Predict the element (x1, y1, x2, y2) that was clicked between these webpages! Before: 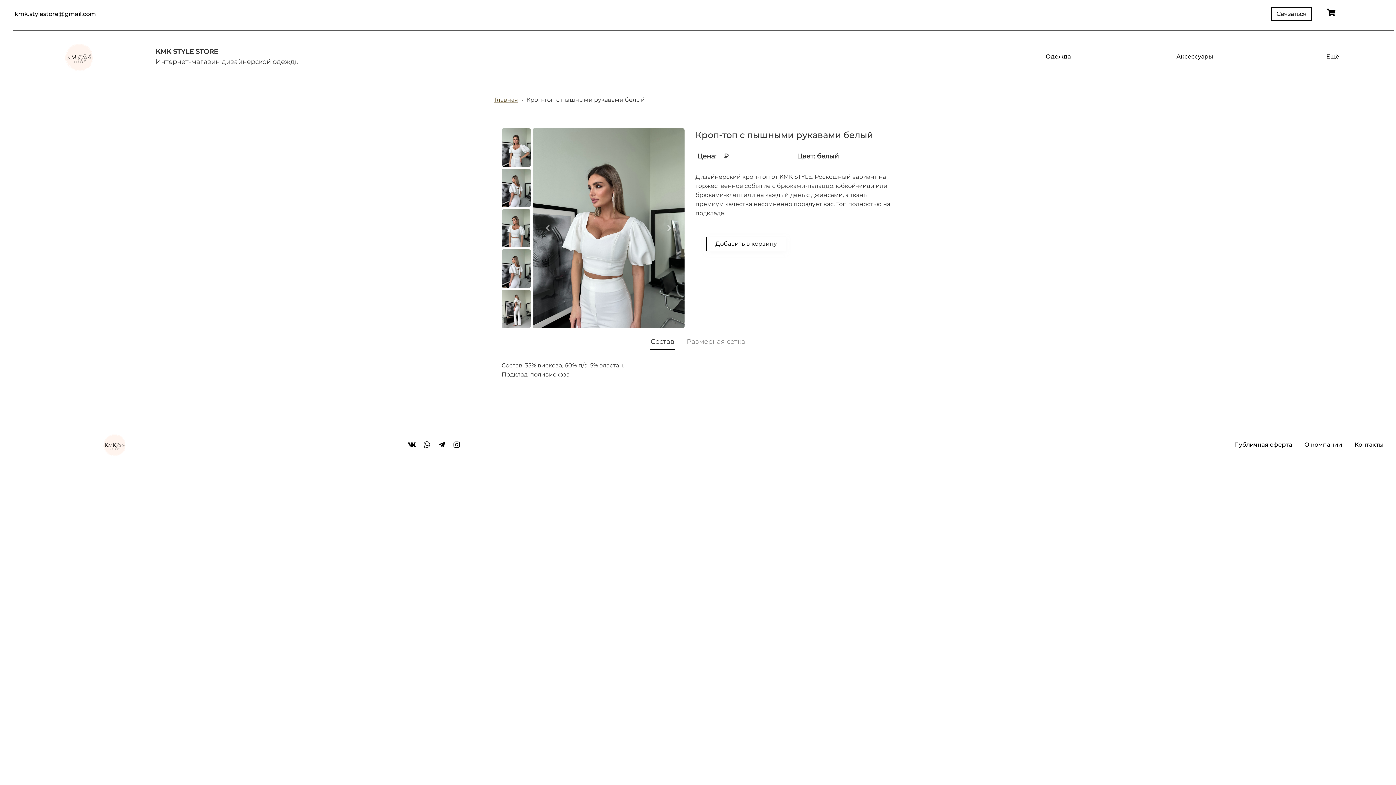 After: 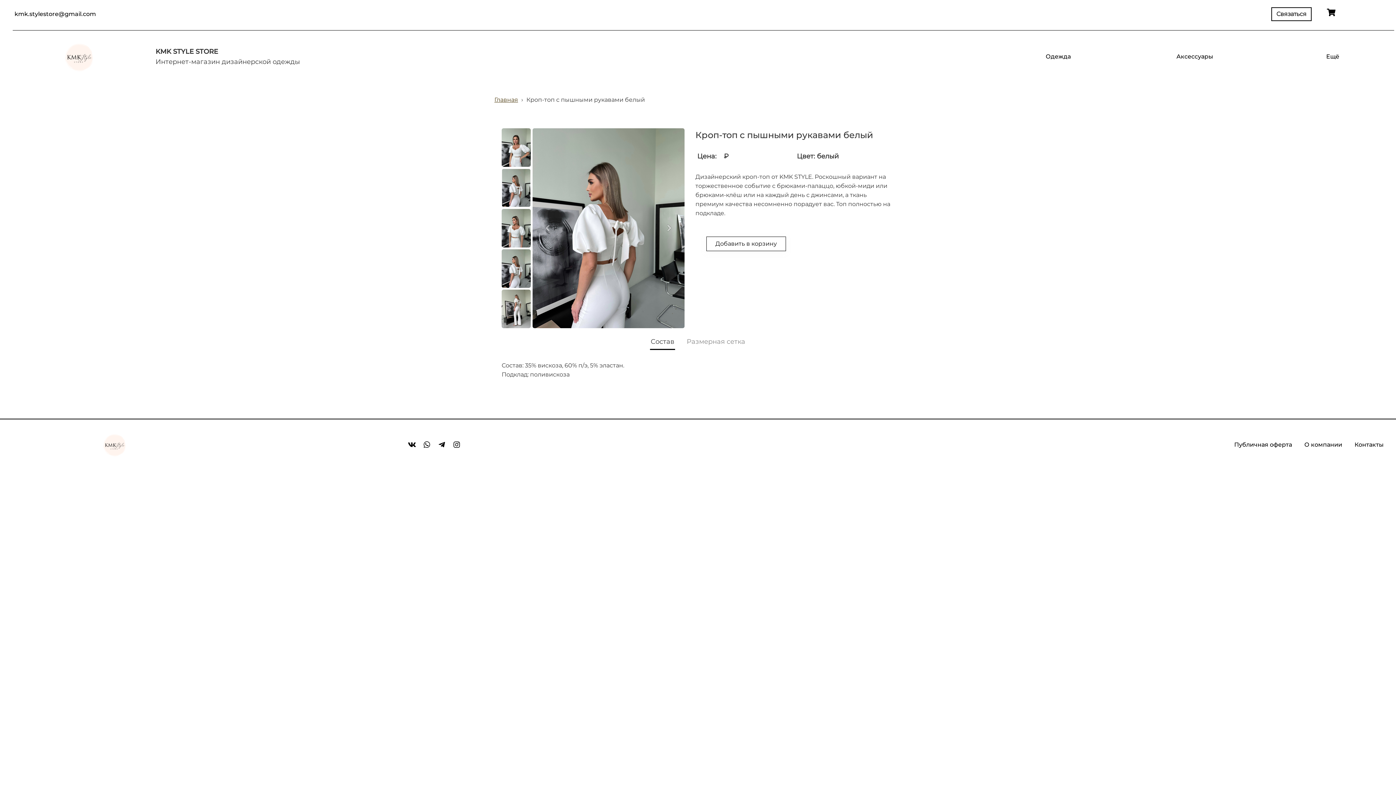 Action: bbox: (419, 437, 434, 452)